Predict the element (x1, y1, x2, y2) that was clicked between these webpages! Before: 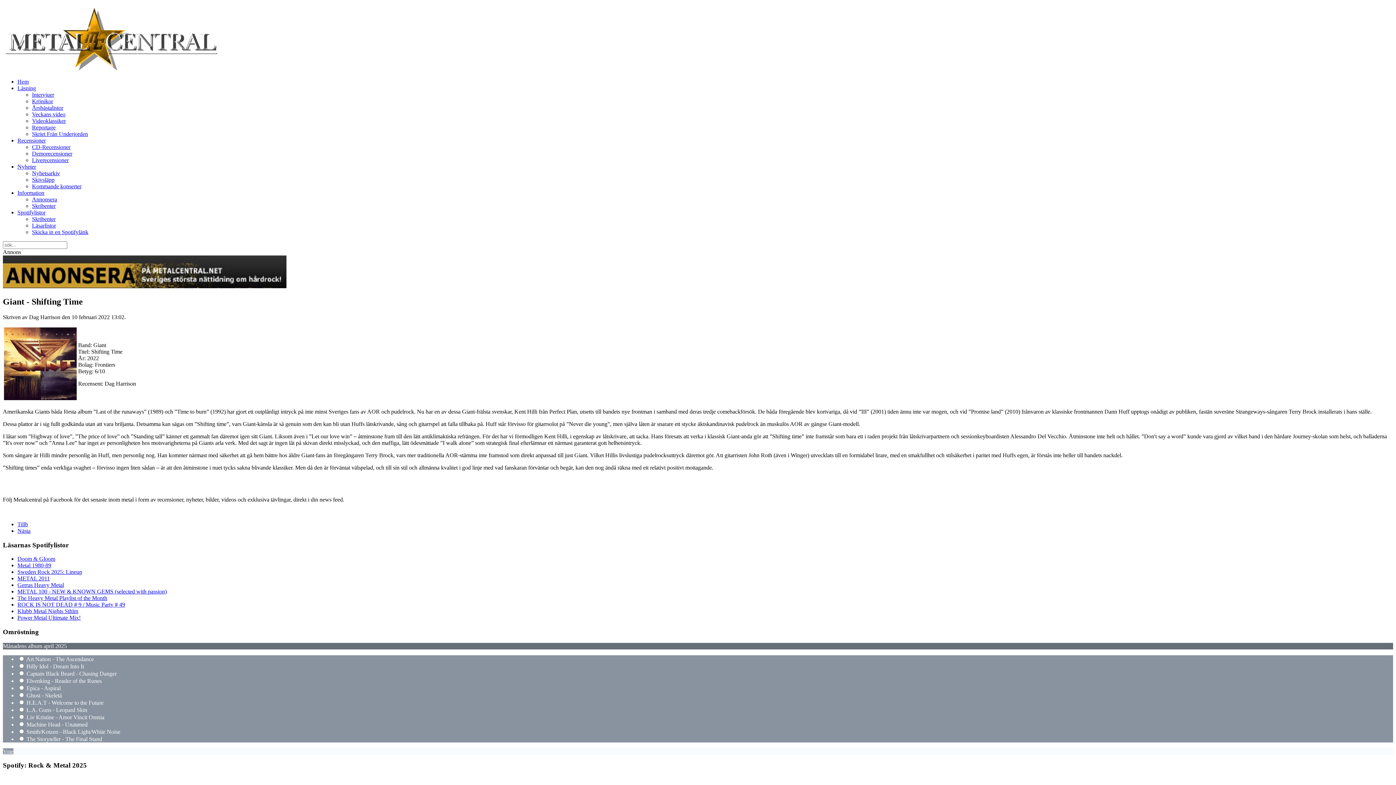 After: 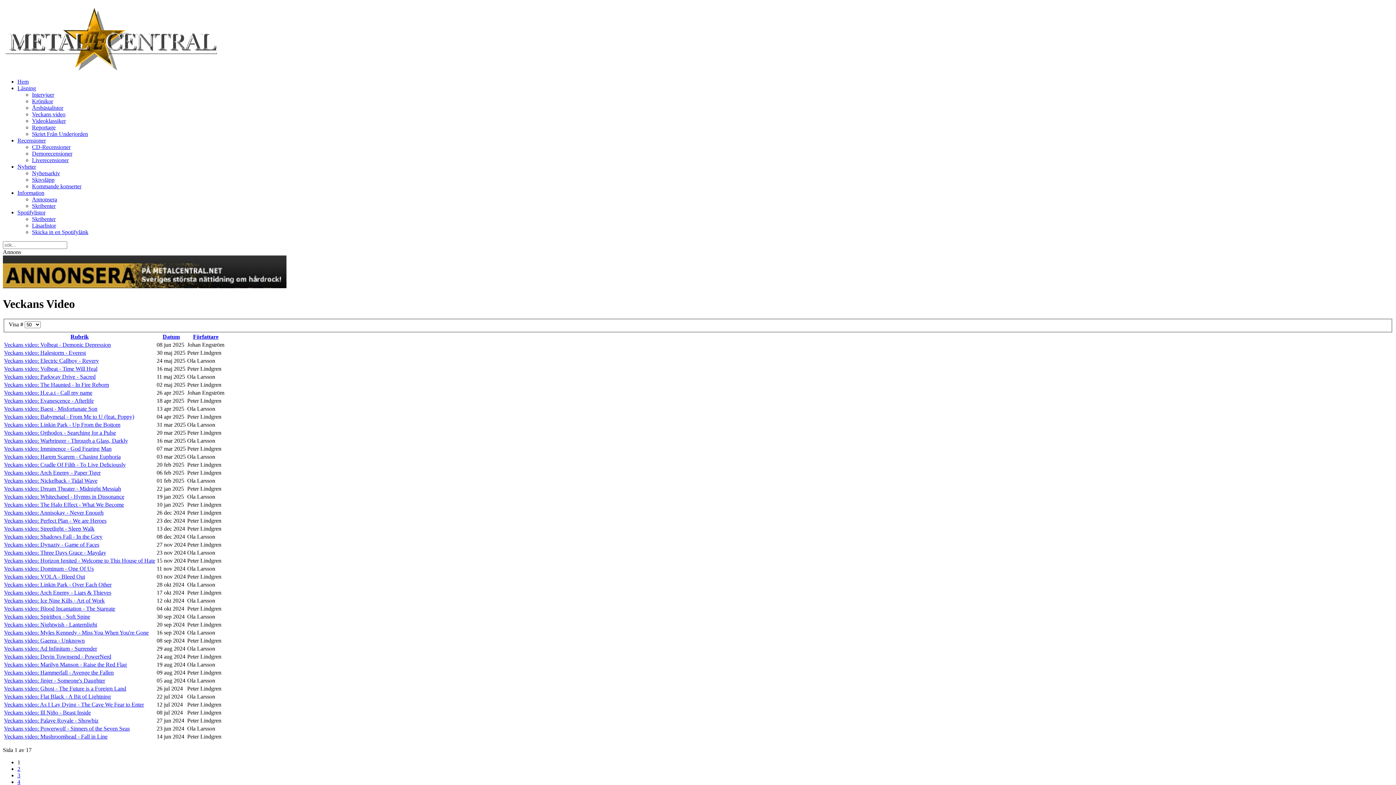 Action: label: Veckans video bbox: (32, 111, 65, 117)